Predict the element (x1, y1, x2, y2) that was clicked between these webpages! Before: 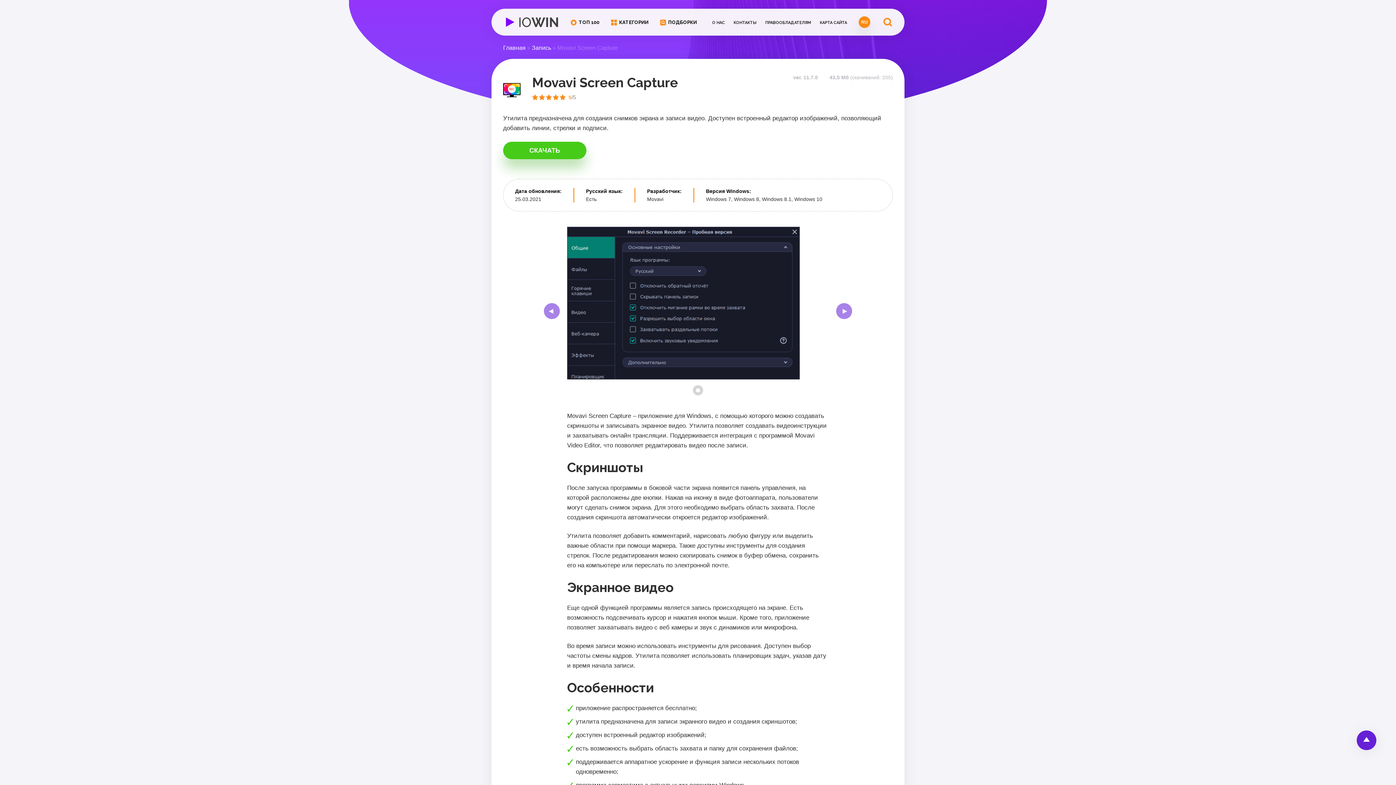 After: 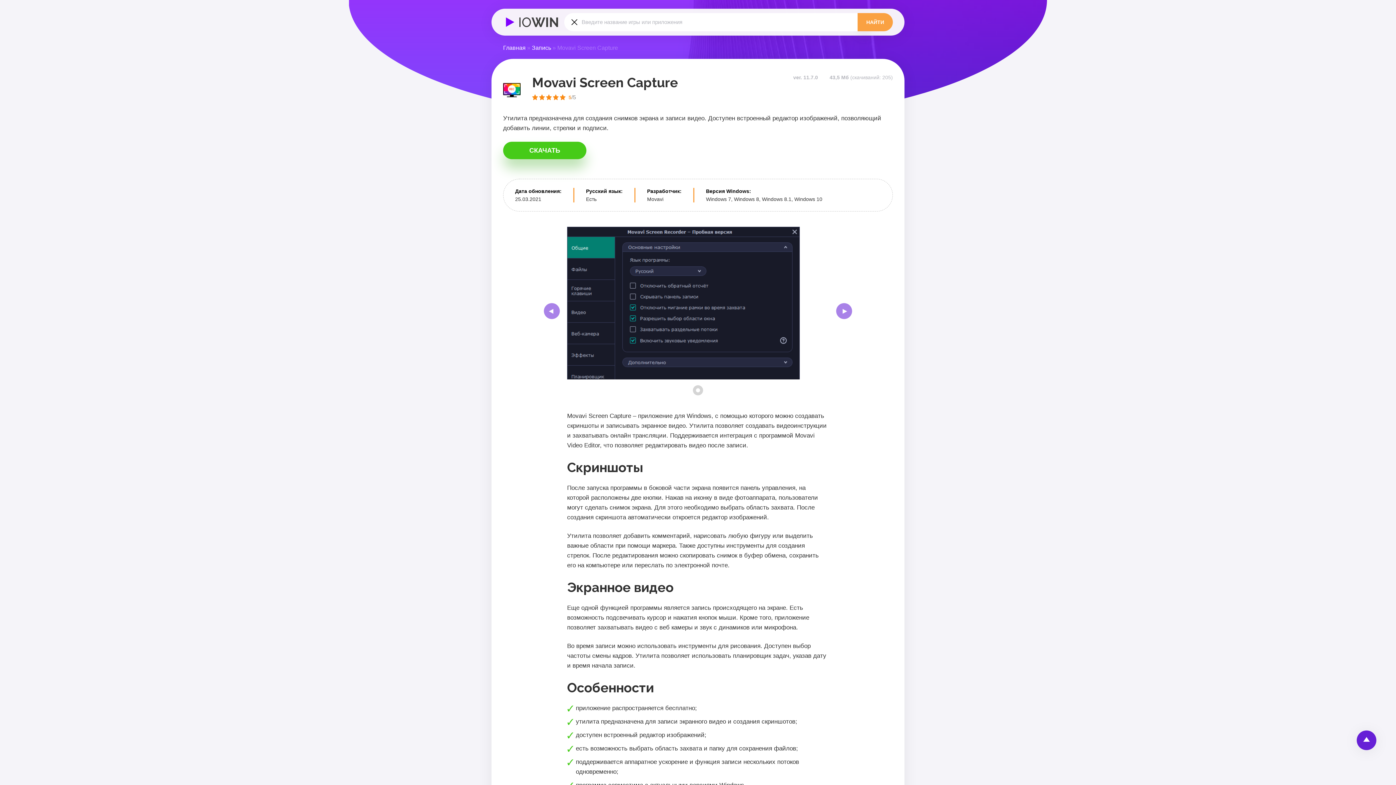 Action: bbox: (882, 16, 893, 27)